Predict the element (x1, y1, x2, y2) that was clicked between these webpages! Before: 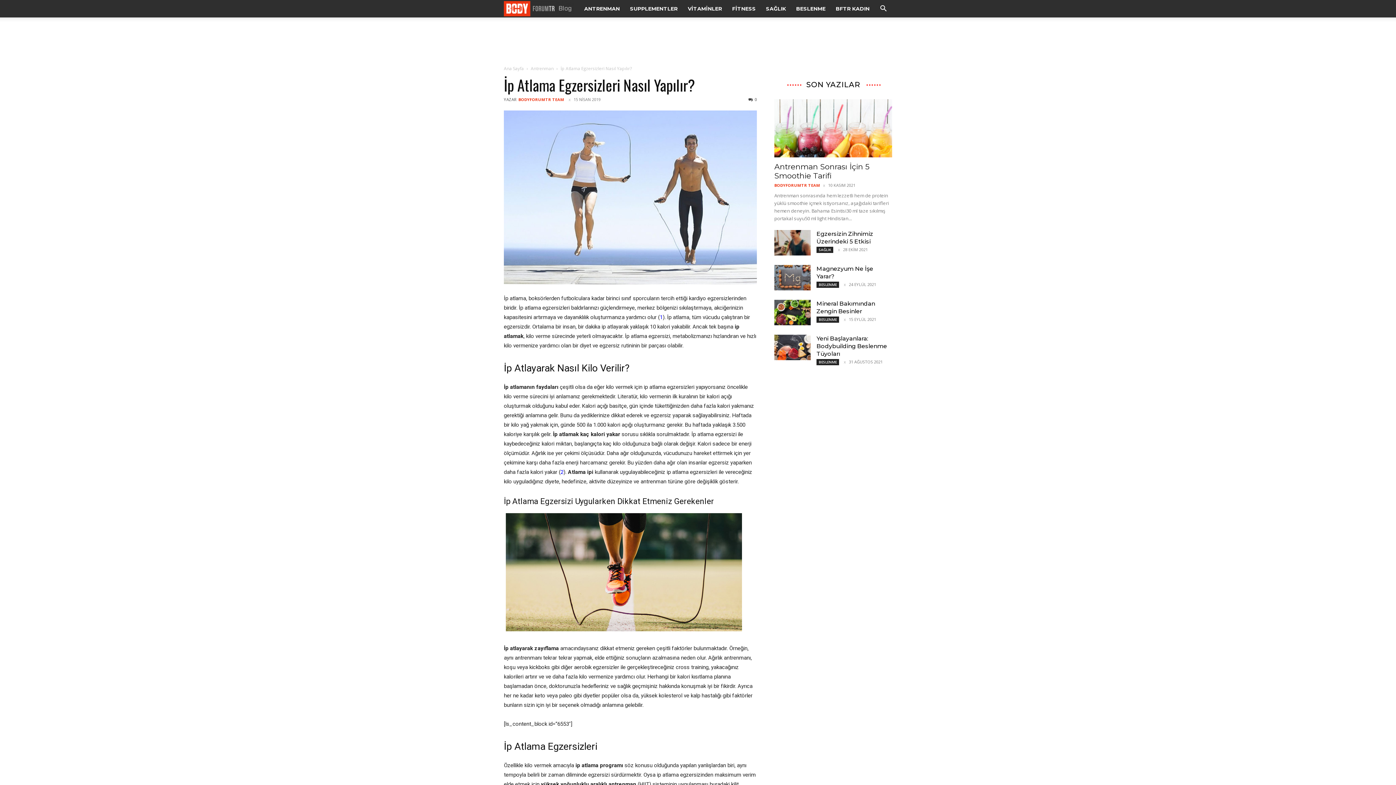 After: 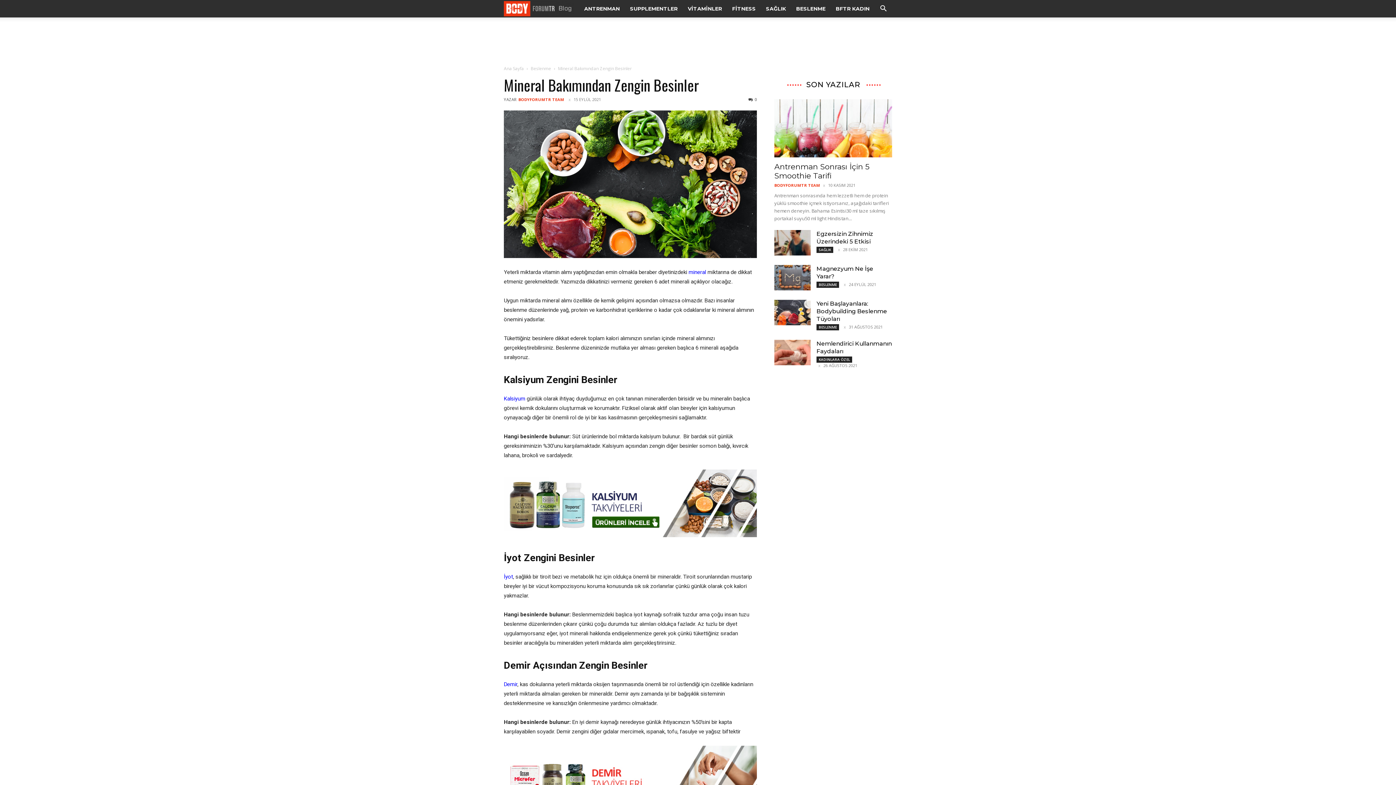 Action: bbox: (774, 300, 810, 325)